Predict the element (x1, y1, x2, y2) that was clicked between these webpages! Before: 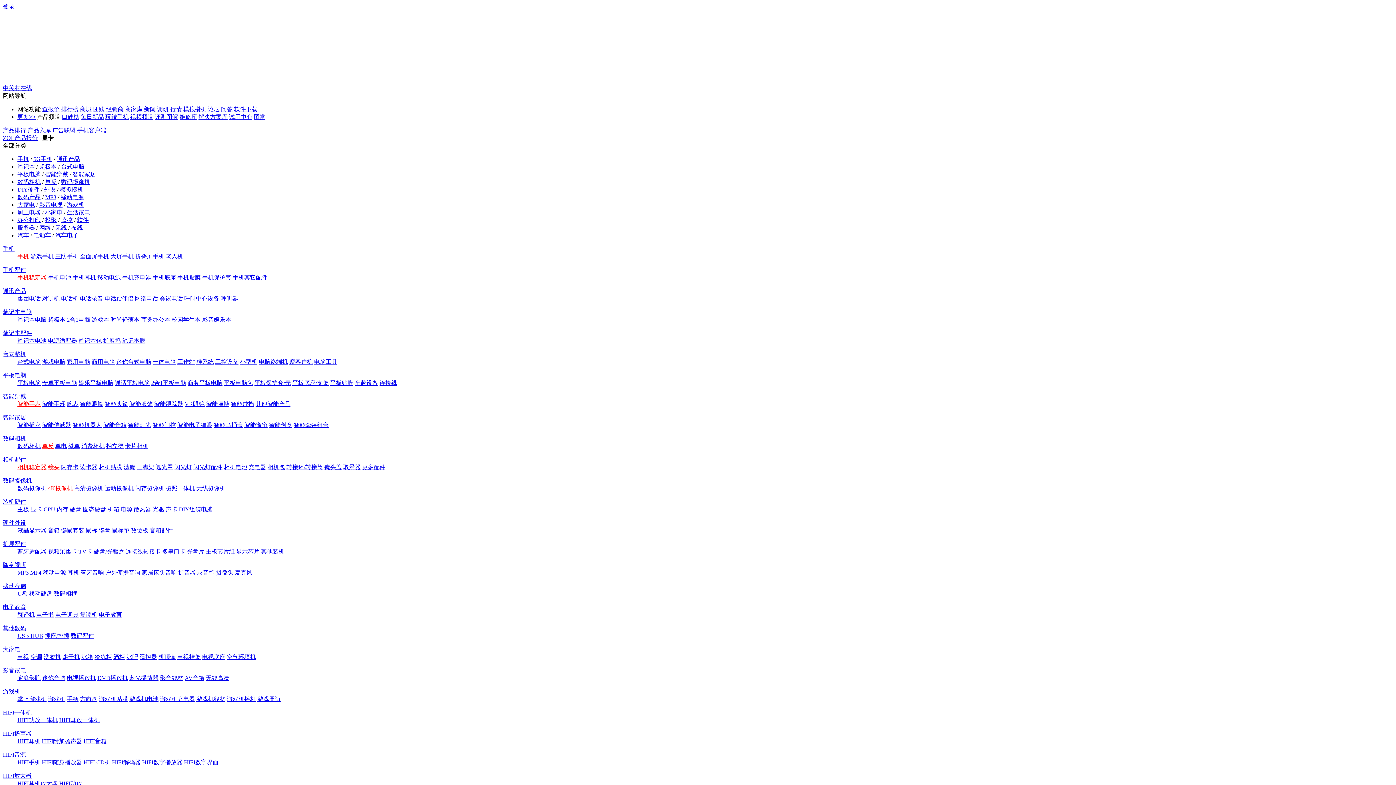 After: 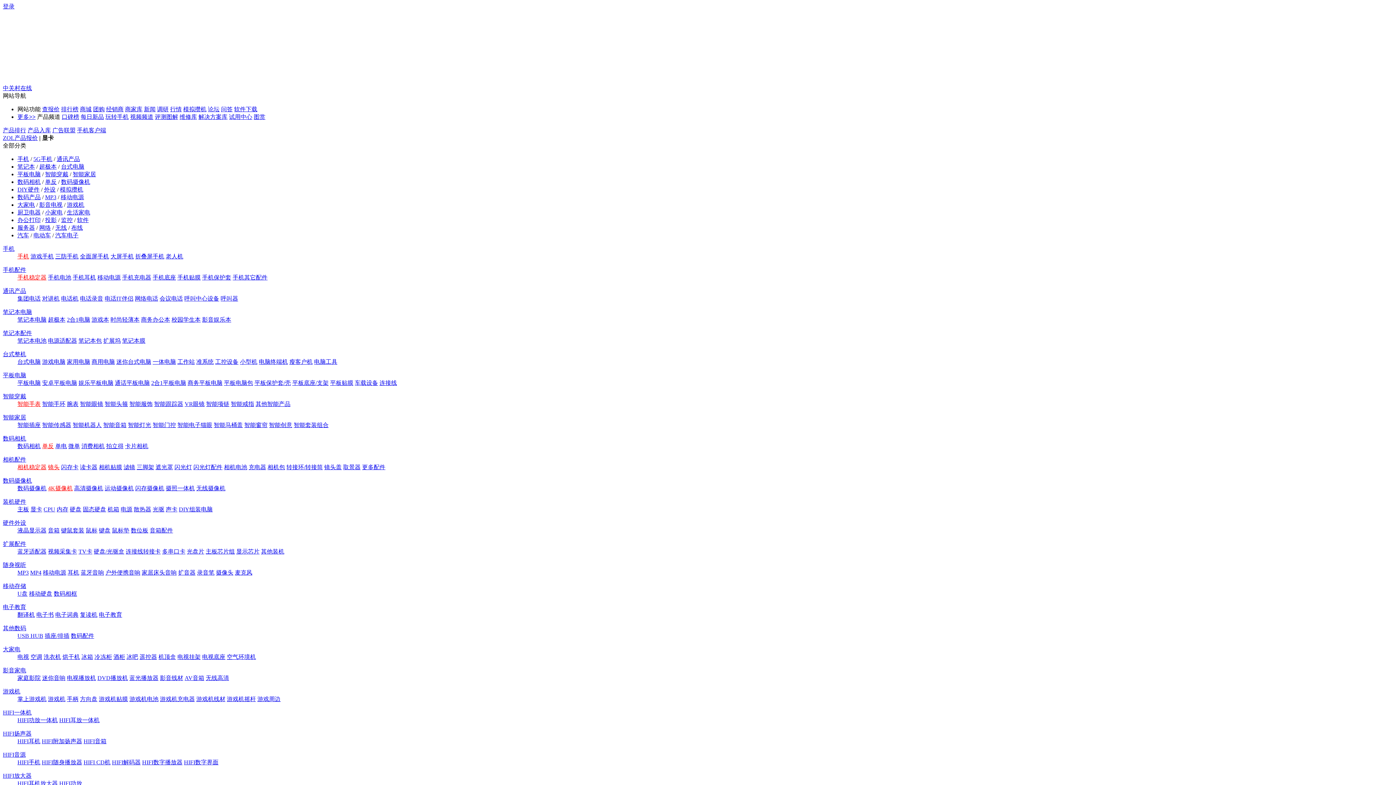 Action: label: HIFI耳放一体机 bbox: (59, 717, 99, 723)